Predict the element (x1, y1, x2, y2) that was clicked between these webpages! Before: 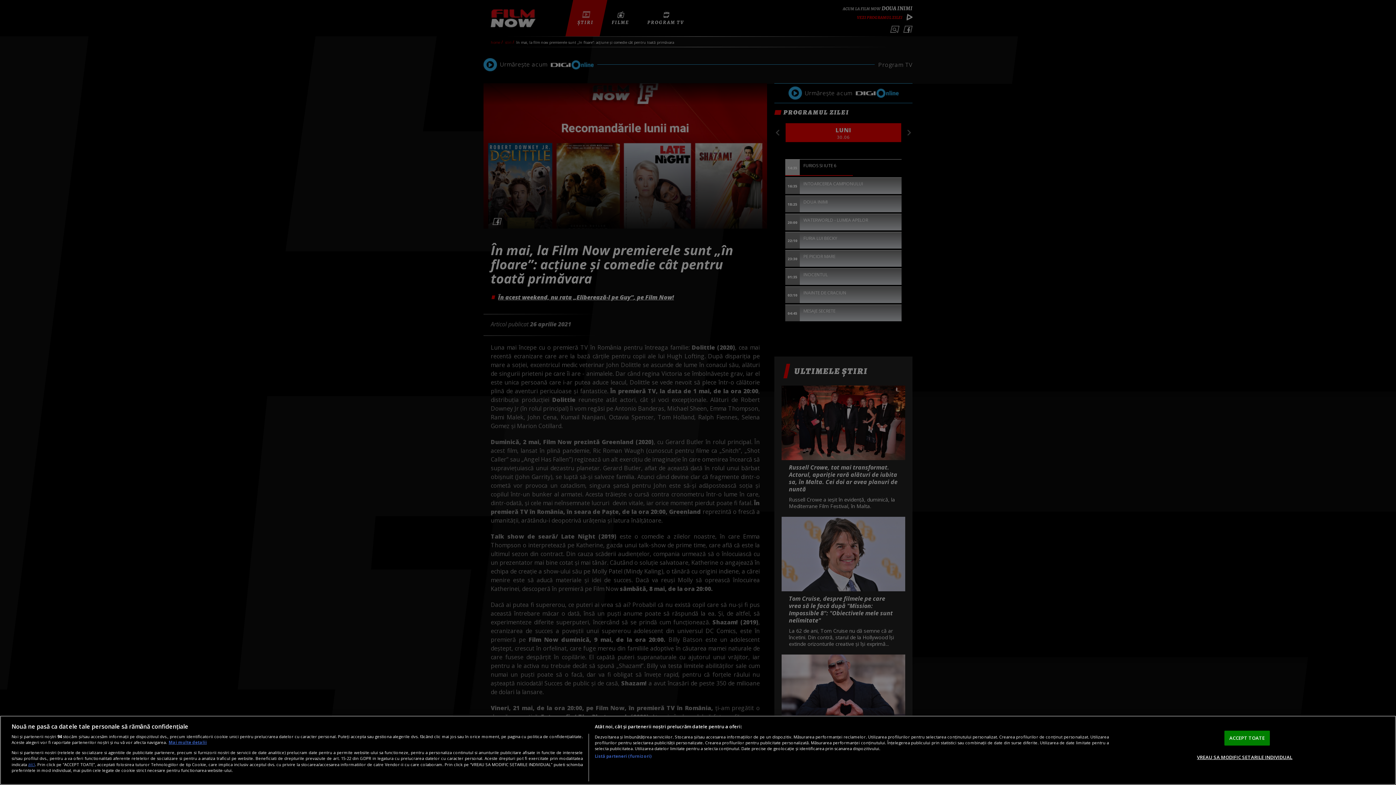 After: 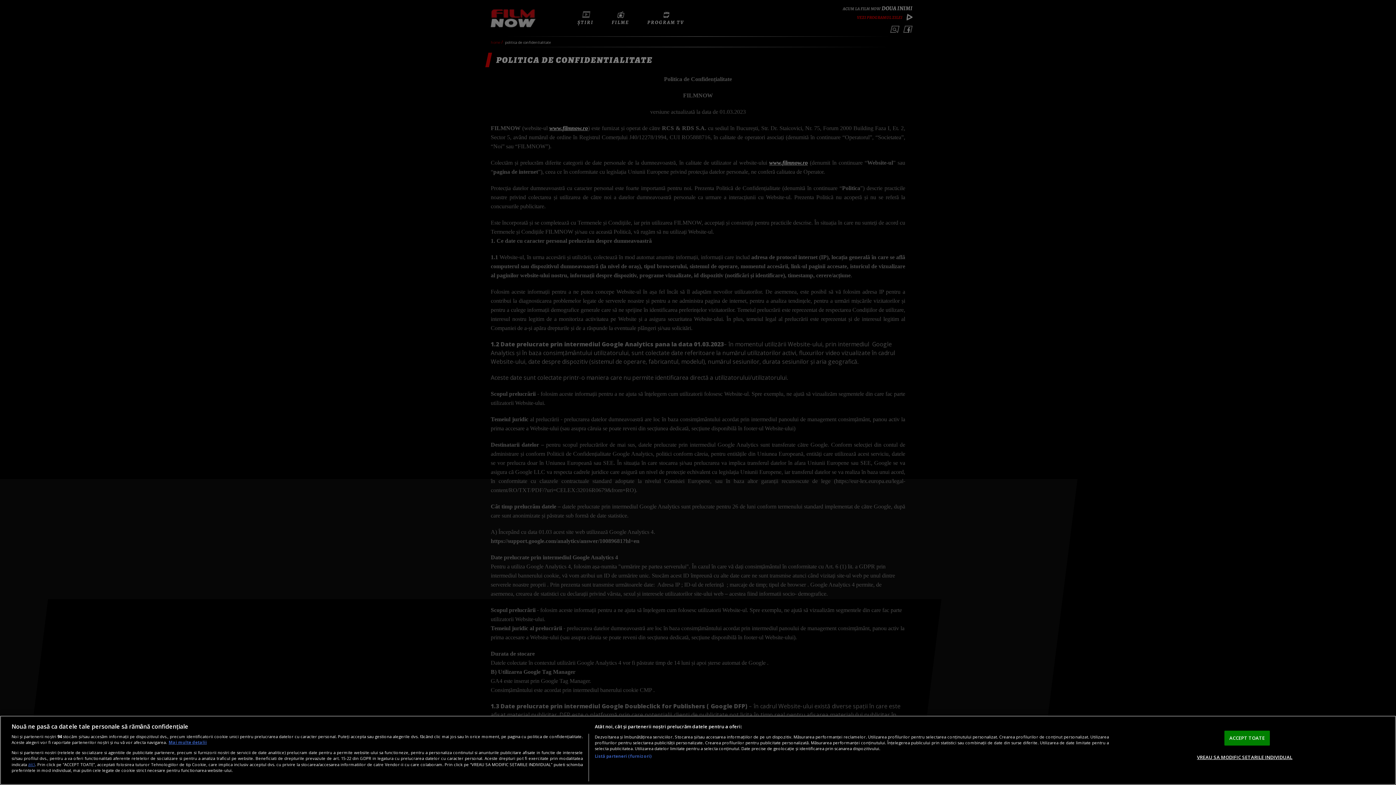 Action: label: aici bbox: (28, 761, 35, 767)